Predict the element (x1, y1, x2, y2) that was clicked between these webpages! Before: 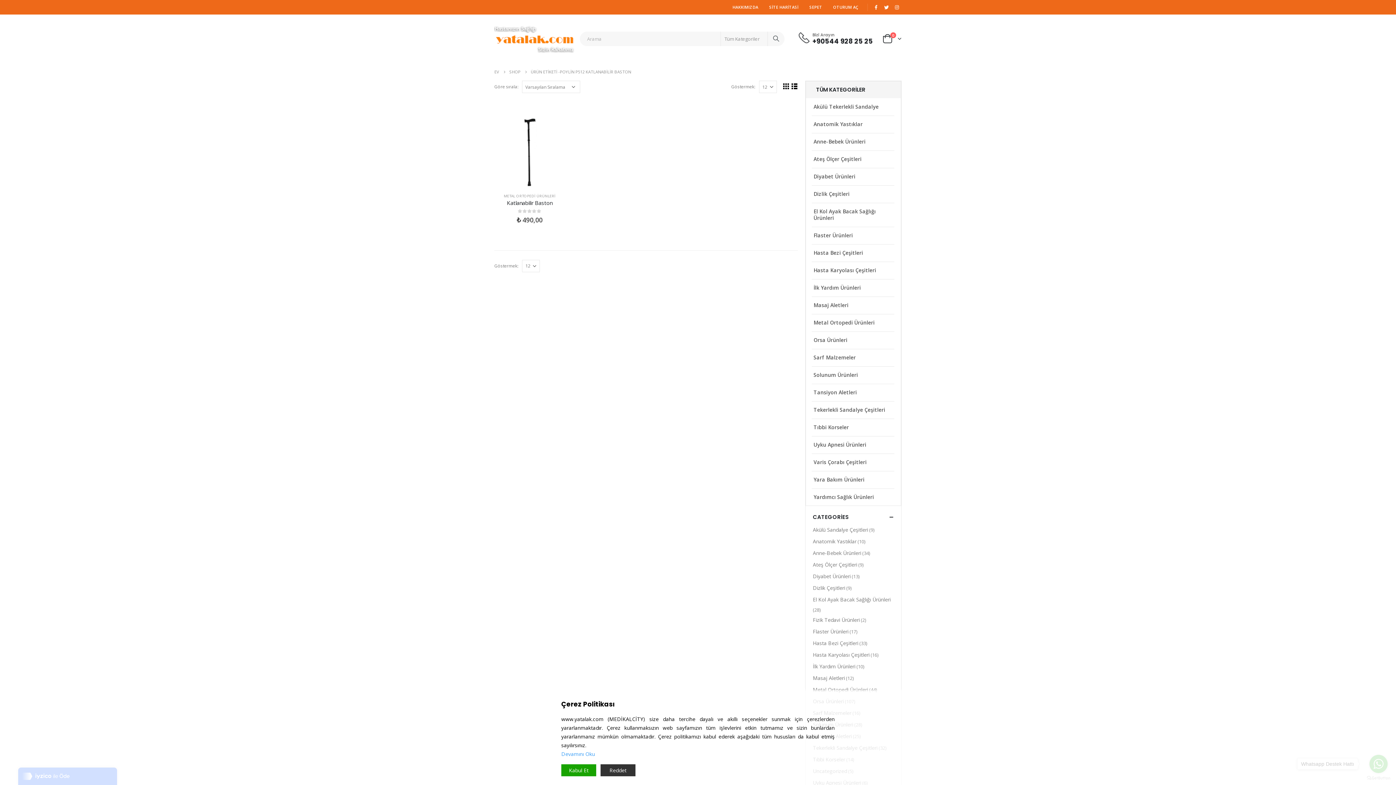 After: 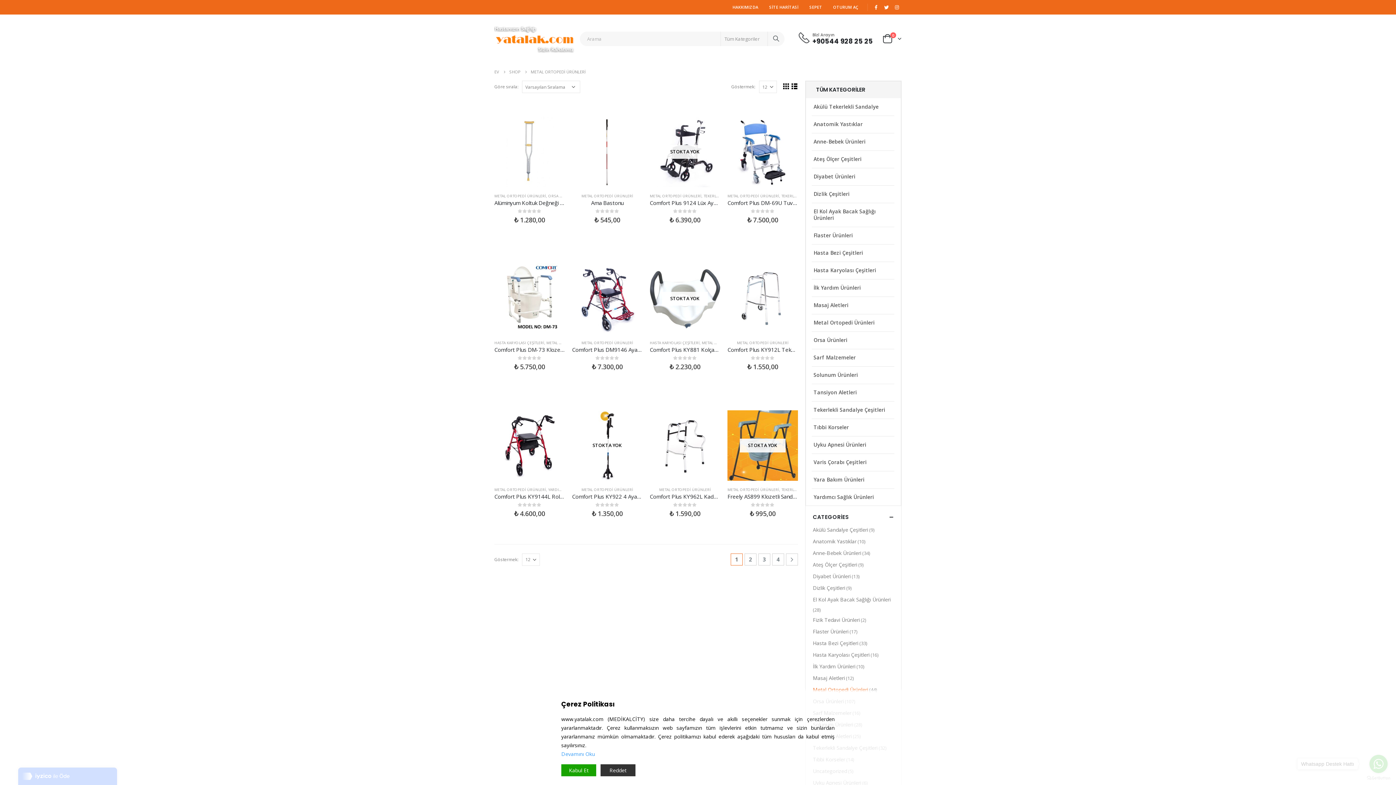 Action: label: Metal Ortopedi Ürünleri bbox: (813, 684, 868, 696)